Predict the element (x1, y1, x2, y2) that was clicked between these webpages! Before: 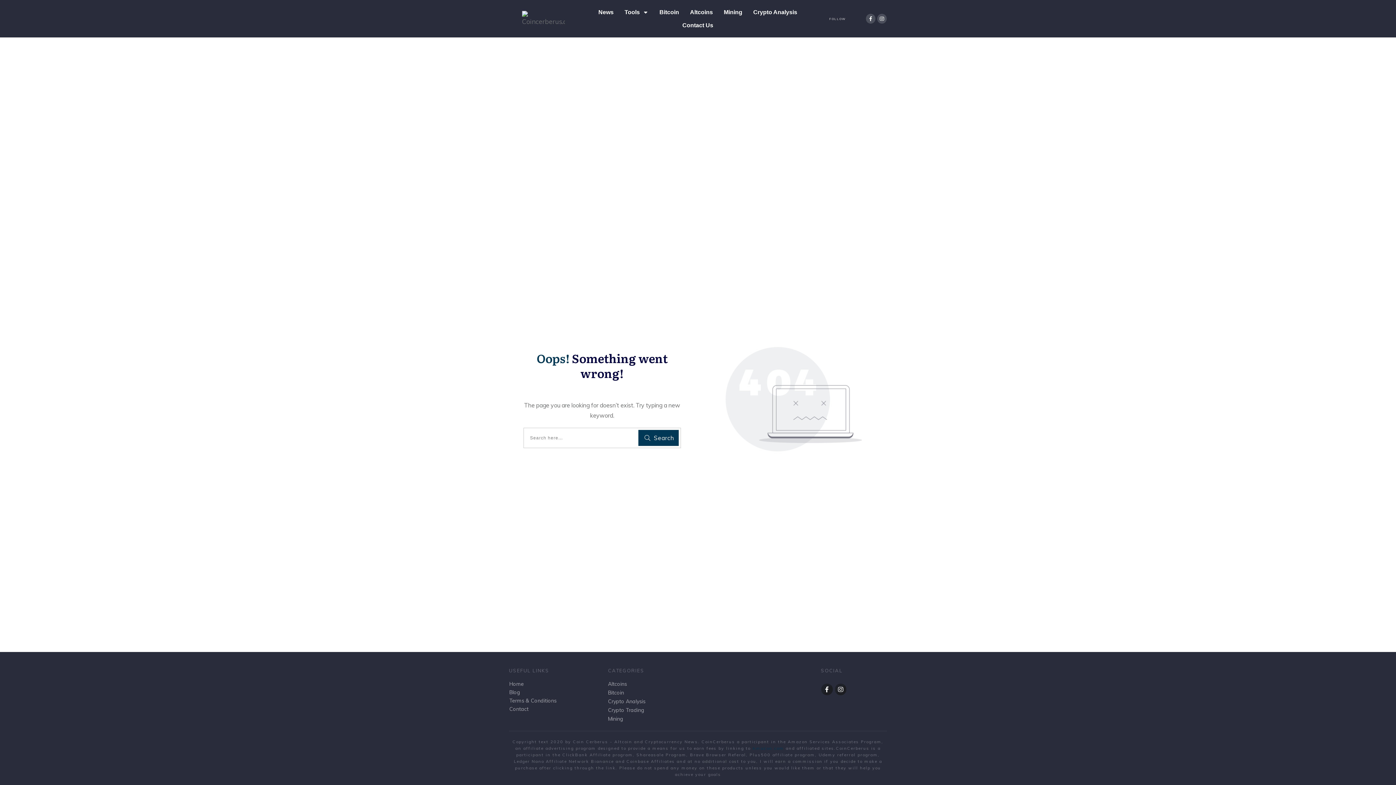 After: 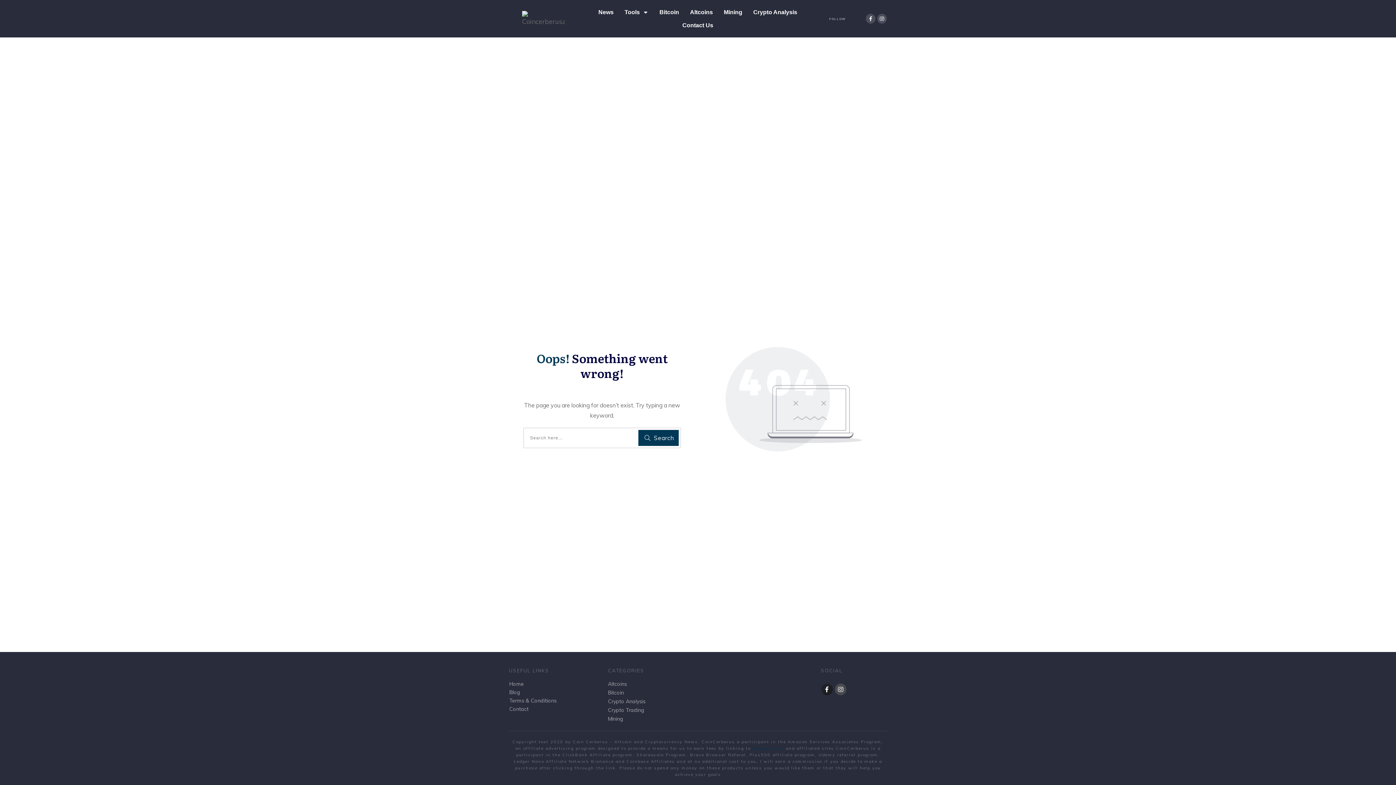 Action: bbox: (835, 684, 846, 695)